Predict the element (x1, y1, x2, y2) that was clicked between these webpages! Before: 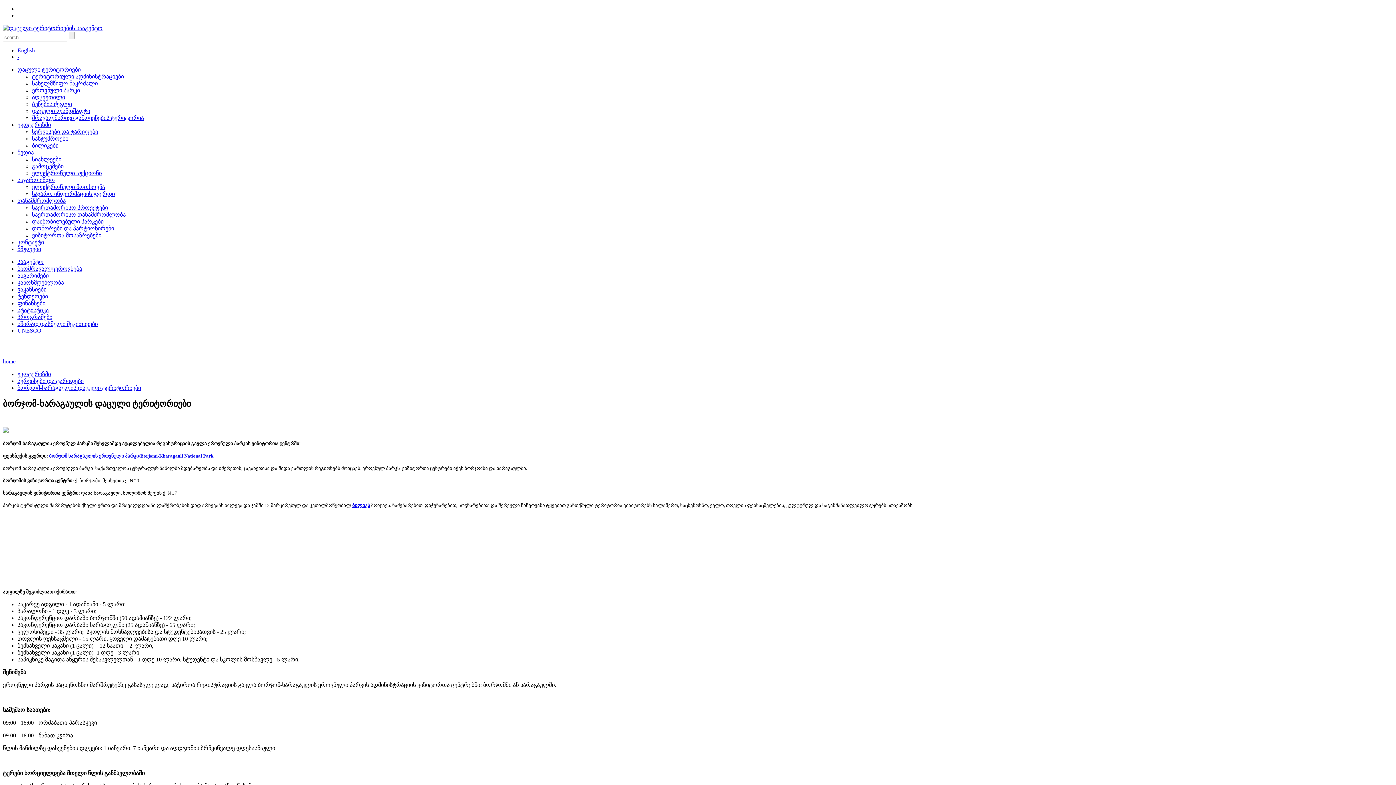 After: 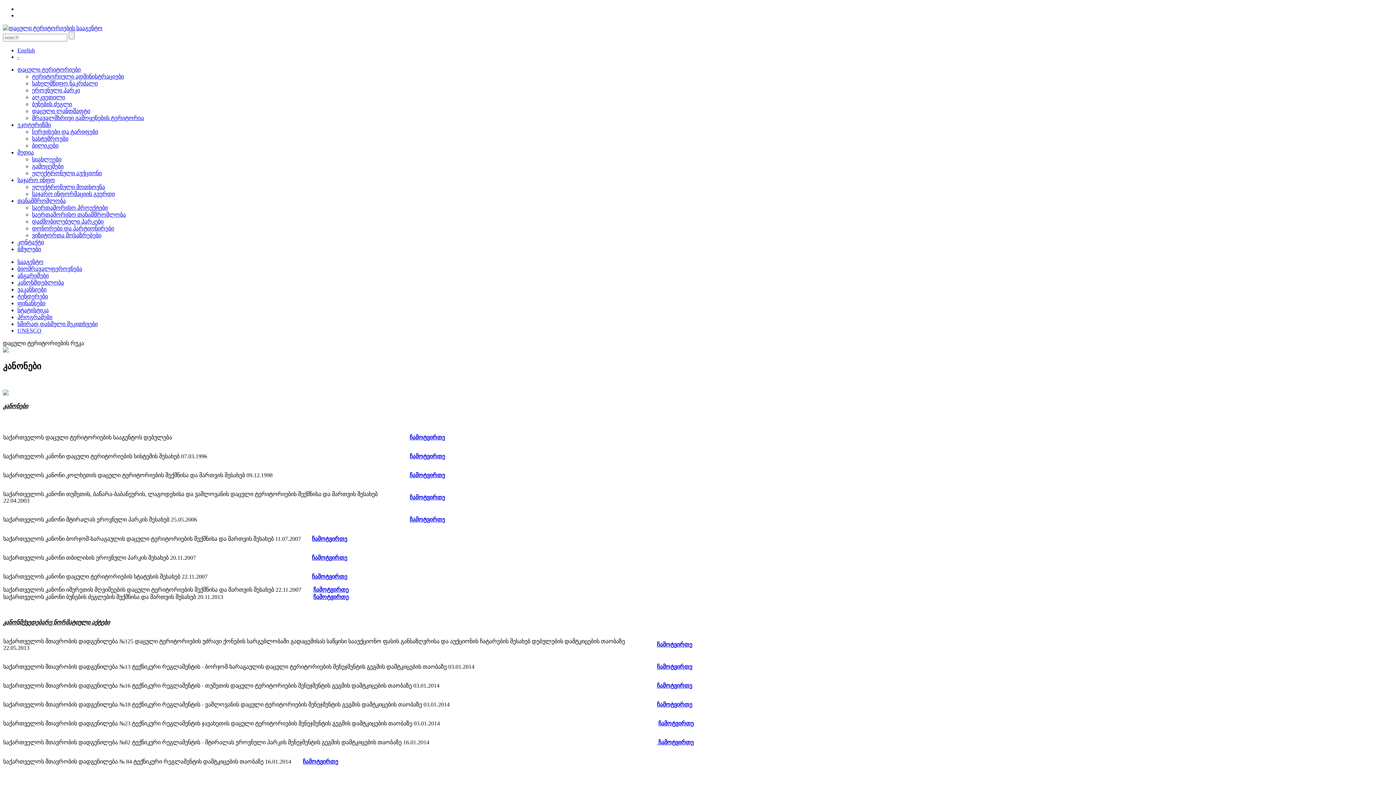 Action: bbox: (17, 279, 64, 285) label: კანონმდებლობა